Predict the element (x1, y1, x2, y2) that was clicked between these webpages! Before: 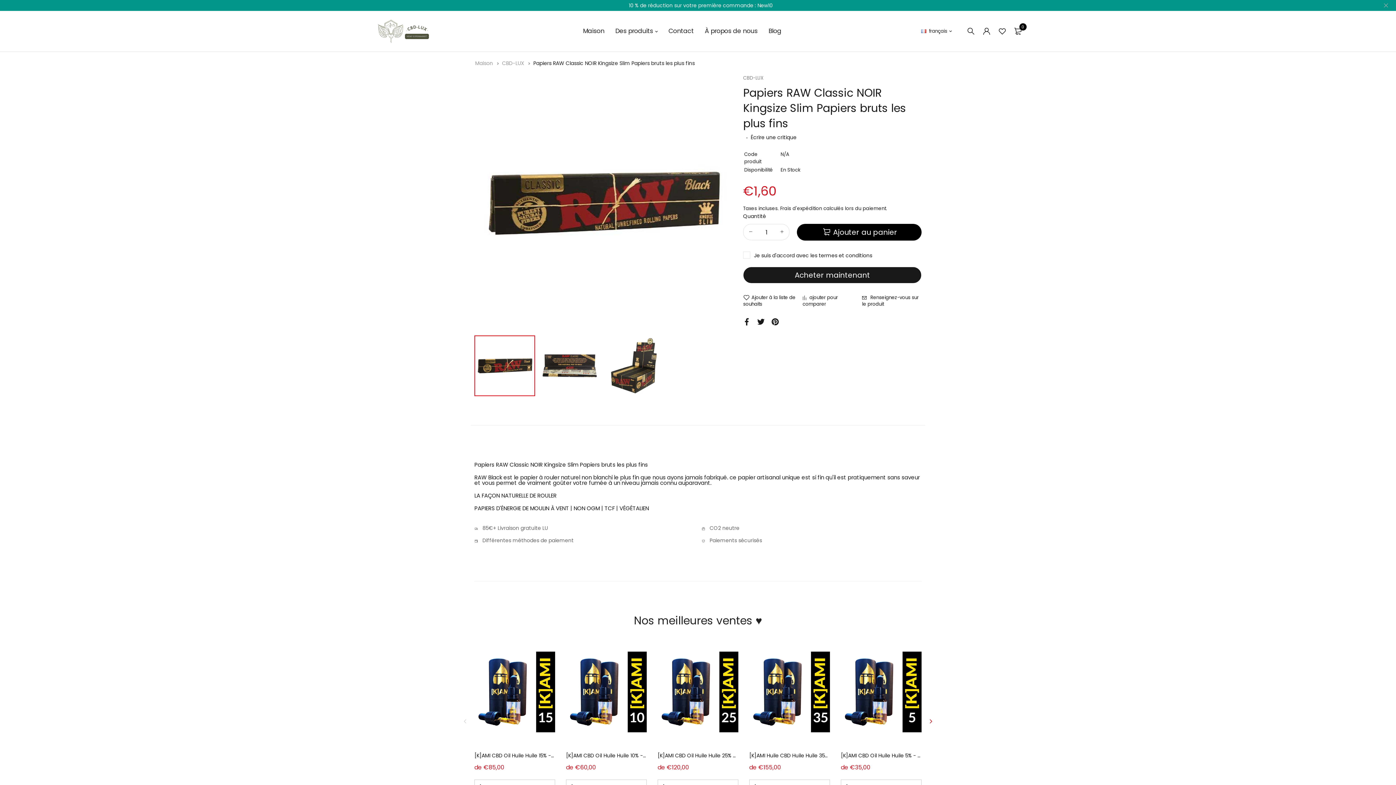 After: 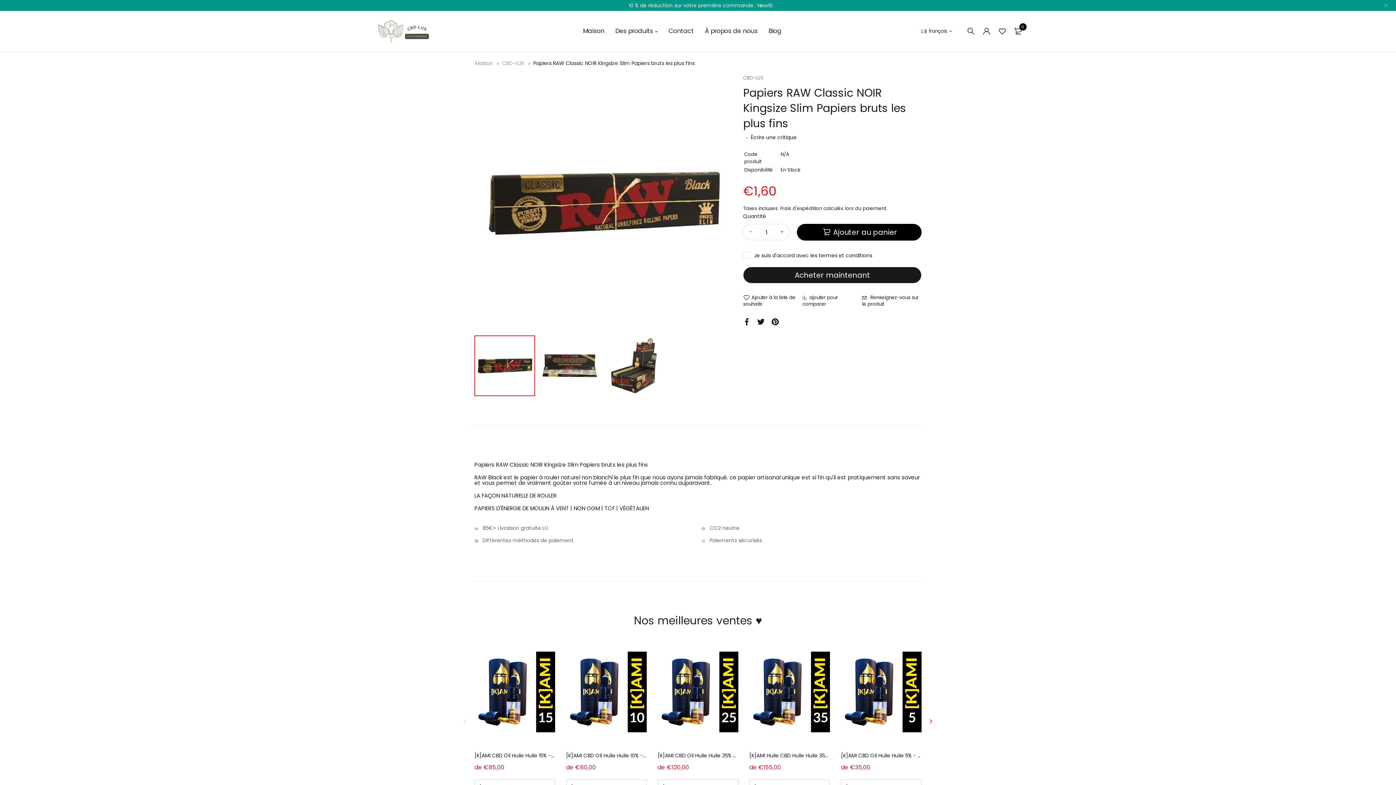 Action: bbox: (533, 59, 694, 66) label: Papiers RAW Classic NOIR Kingsize Slim Papiers bruts les plus fins